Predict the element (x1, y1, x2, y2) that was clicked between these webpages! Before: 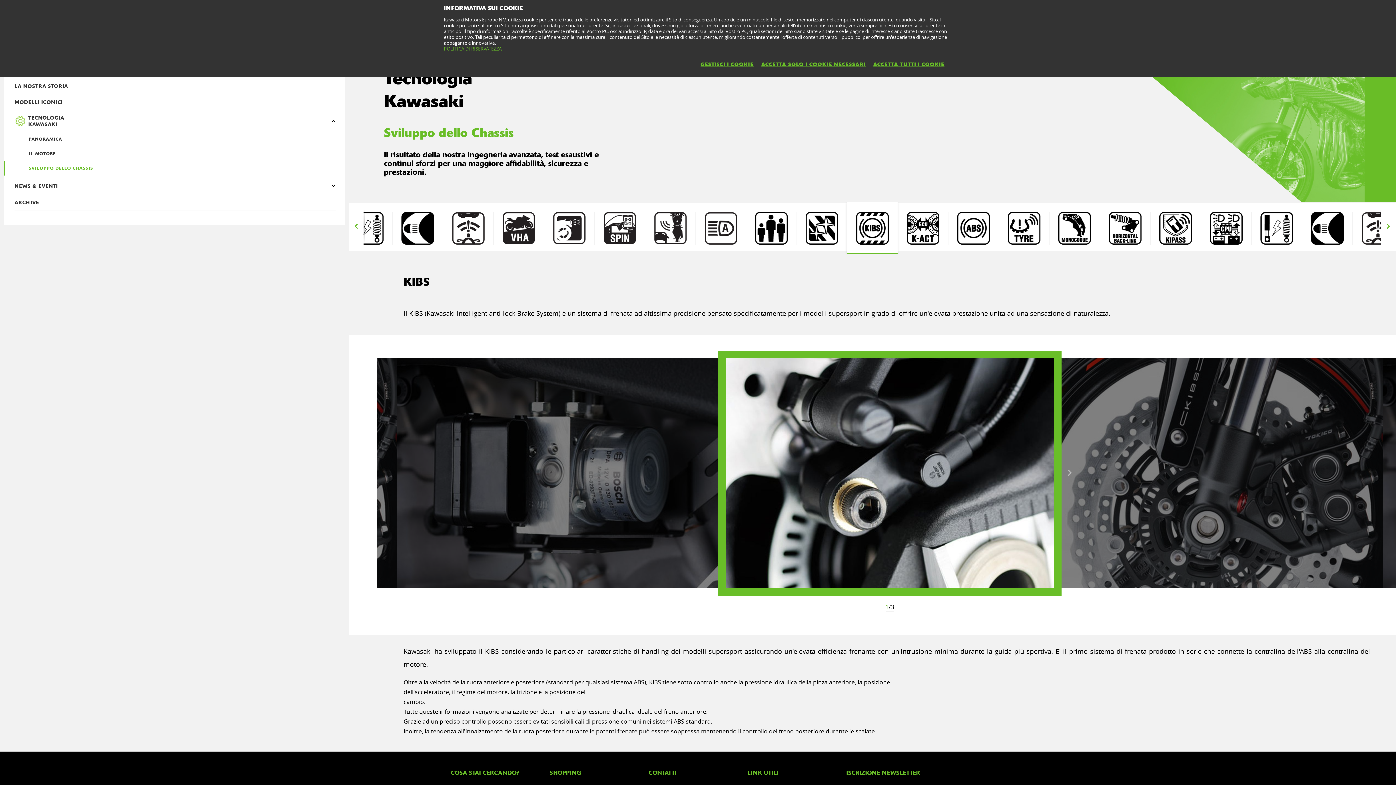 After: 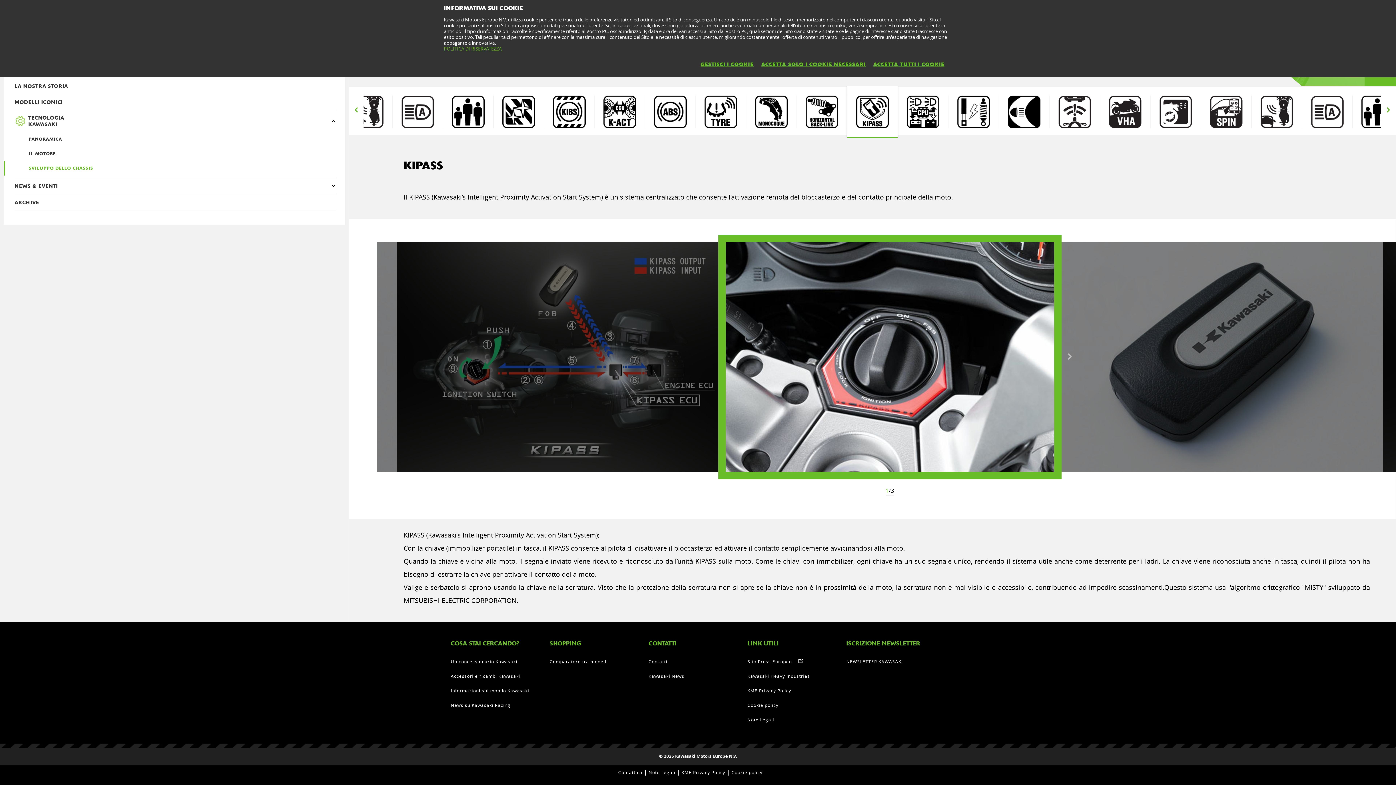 Action: bbox: (1150, 212, 1201, 244)